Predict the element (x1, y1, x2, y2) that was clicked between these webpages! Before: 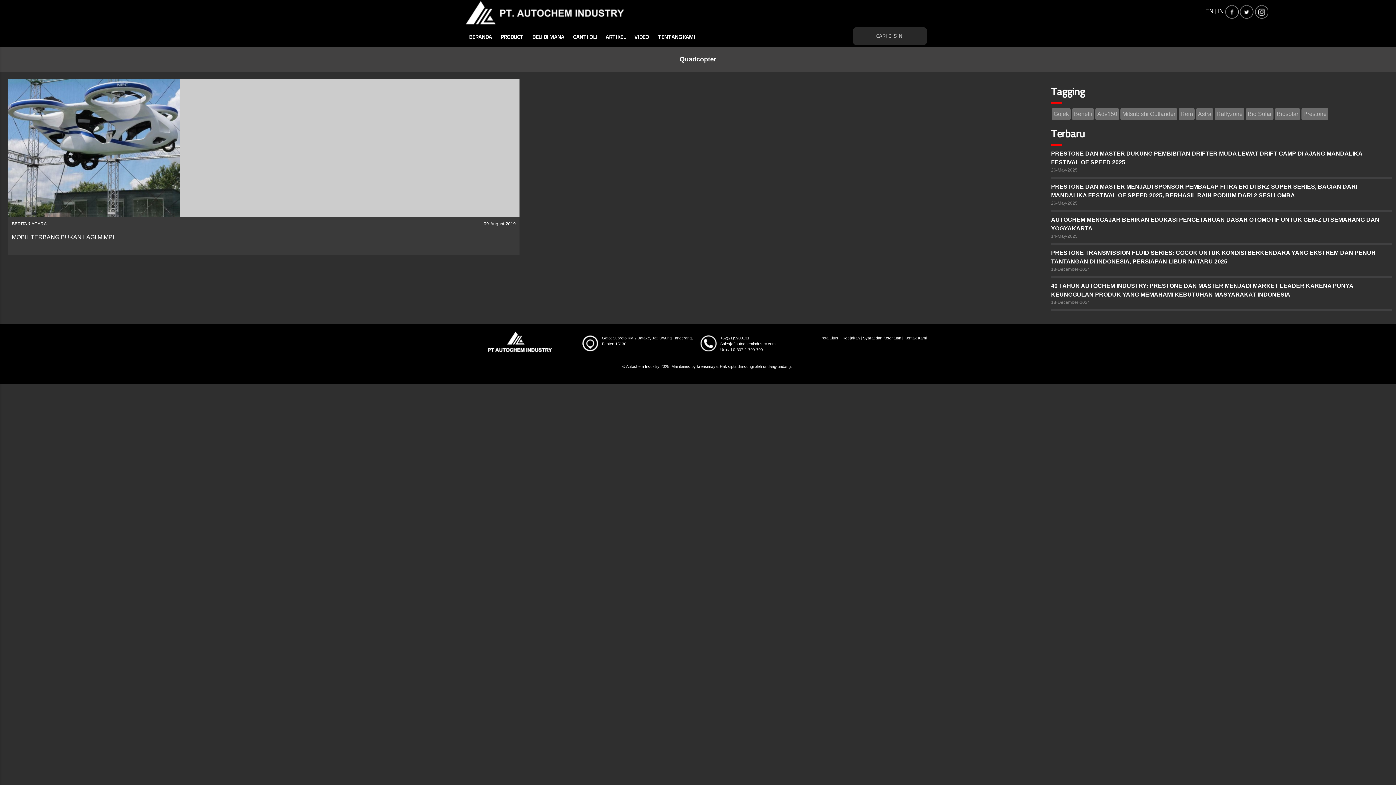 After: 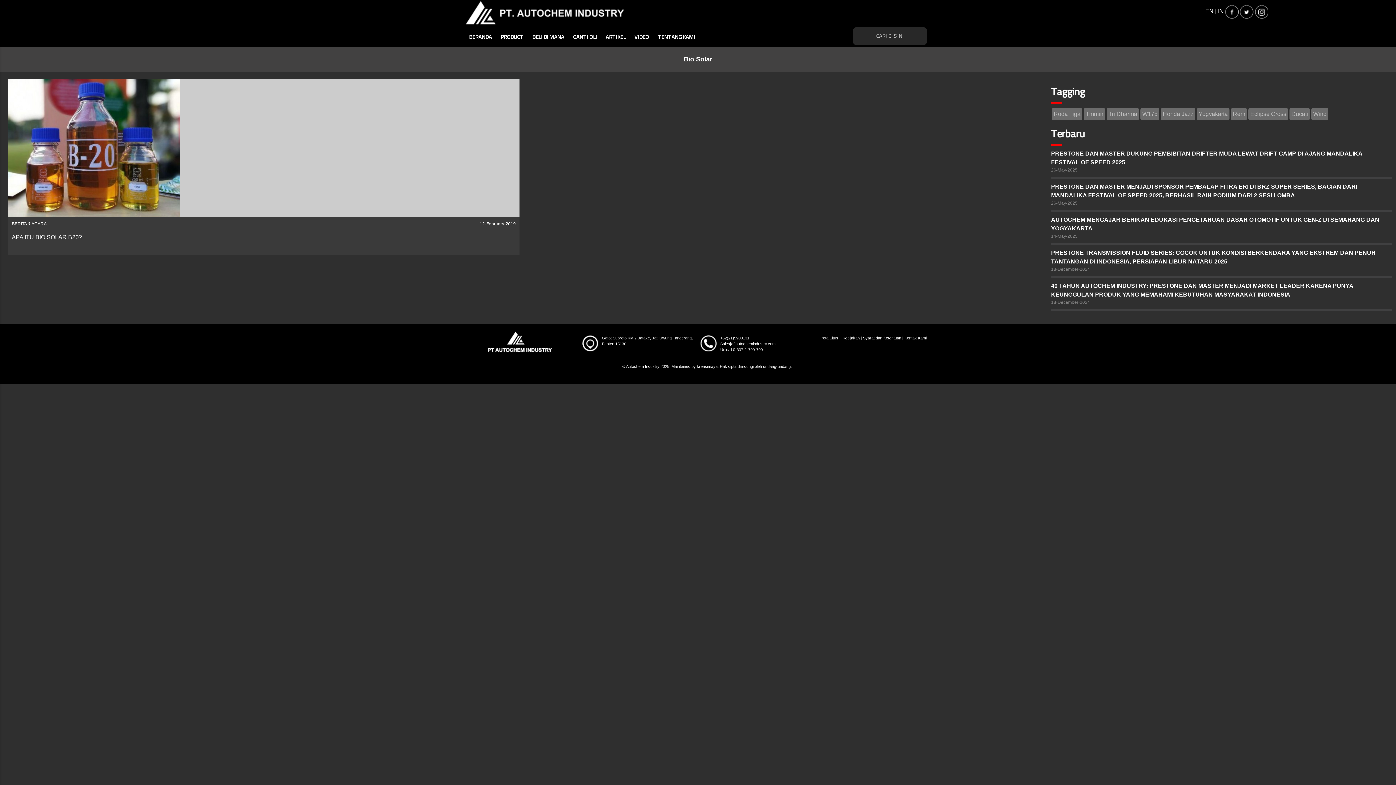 Action: label: Bio Solar bbox: (1246, 108, 1273, 120)